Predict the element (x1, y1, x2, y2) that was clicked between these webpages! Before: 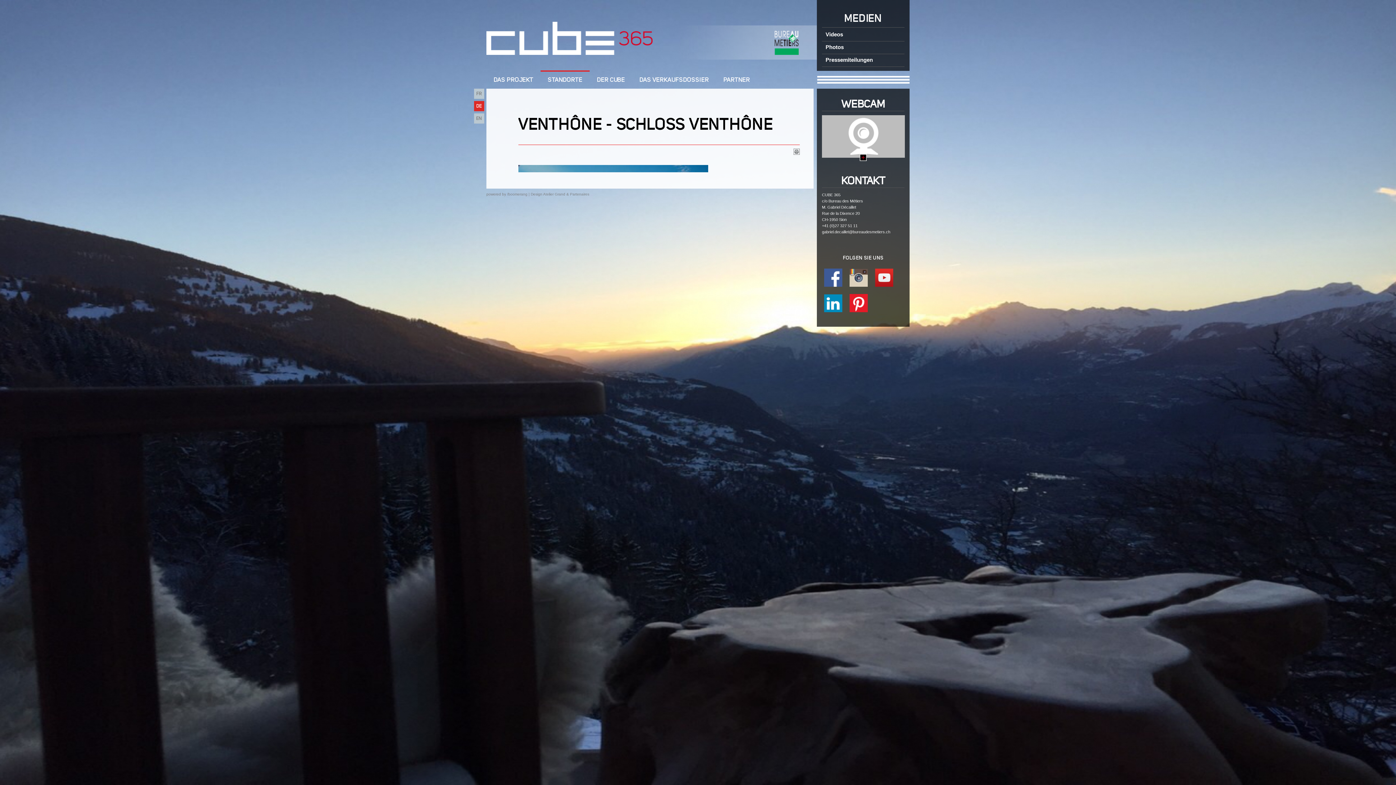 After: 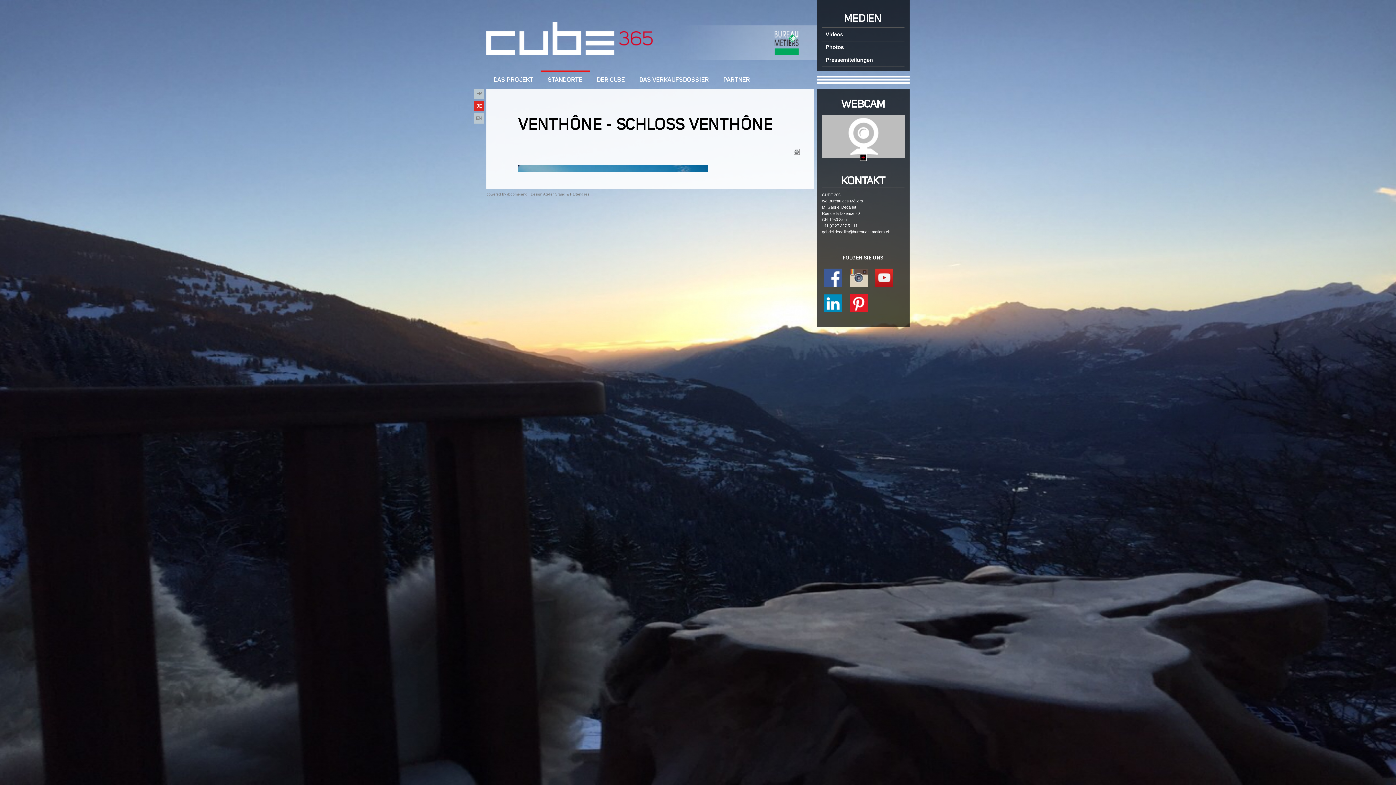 Action: bbox: (849, 268, 868, 286)